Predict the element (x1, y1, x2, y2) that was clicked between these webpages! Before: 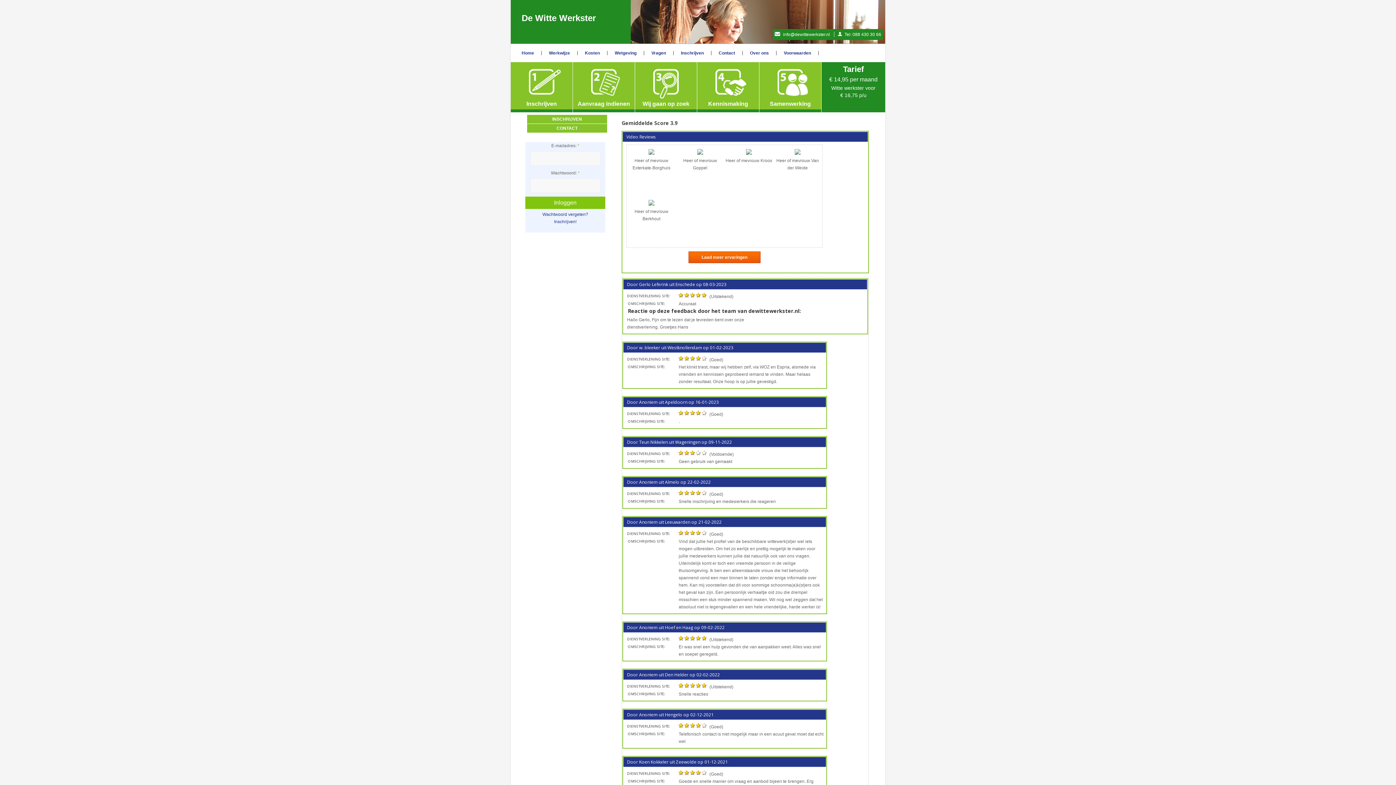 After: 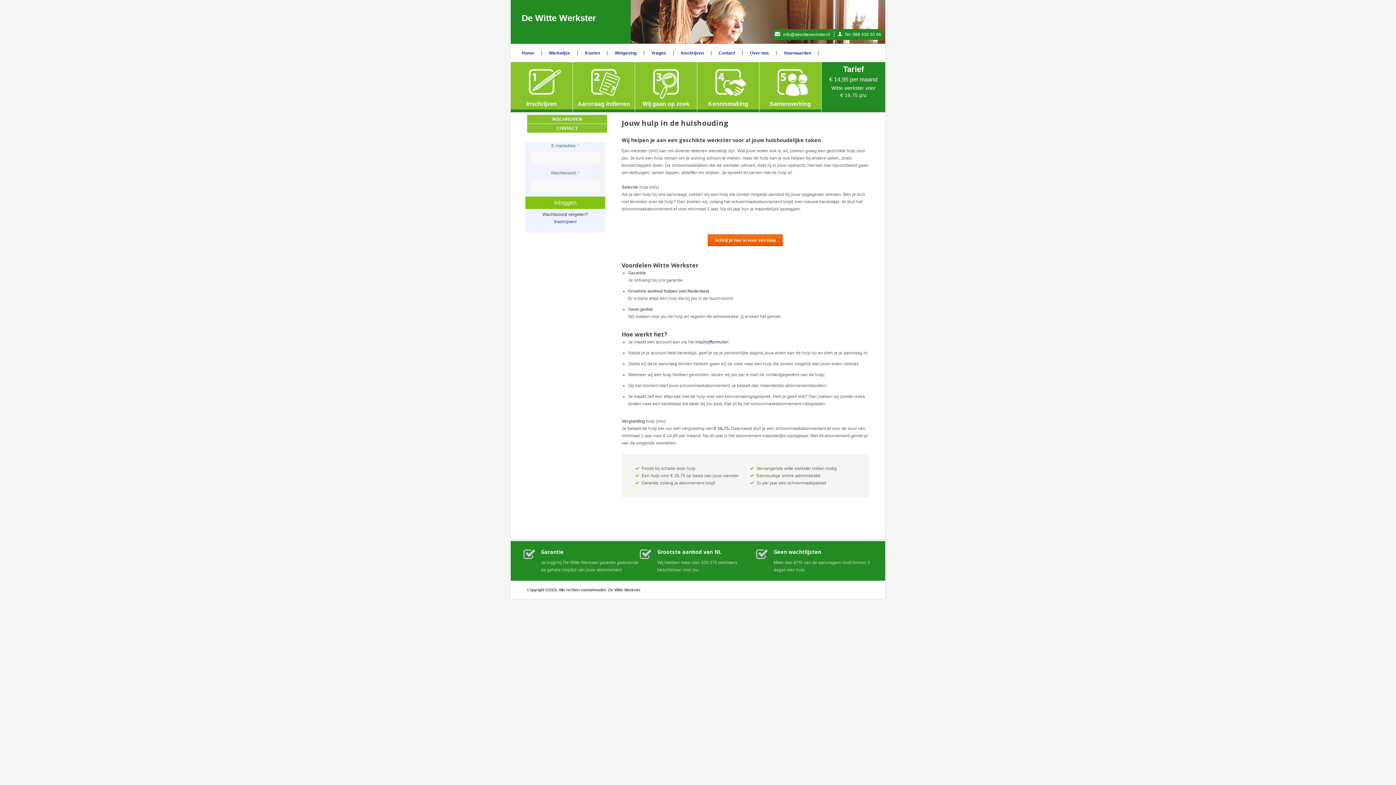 Action: label: Home bbox: (514, 50, 541, 55)